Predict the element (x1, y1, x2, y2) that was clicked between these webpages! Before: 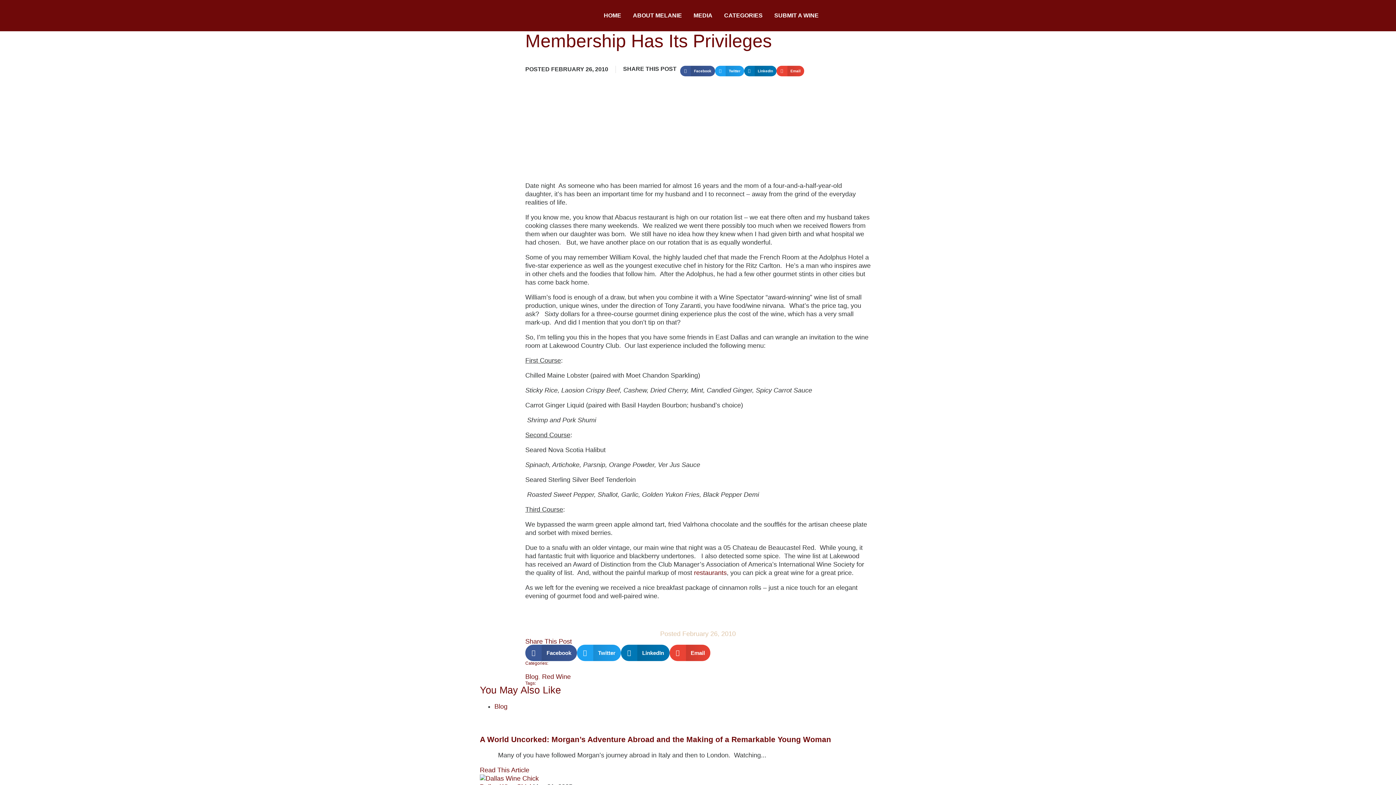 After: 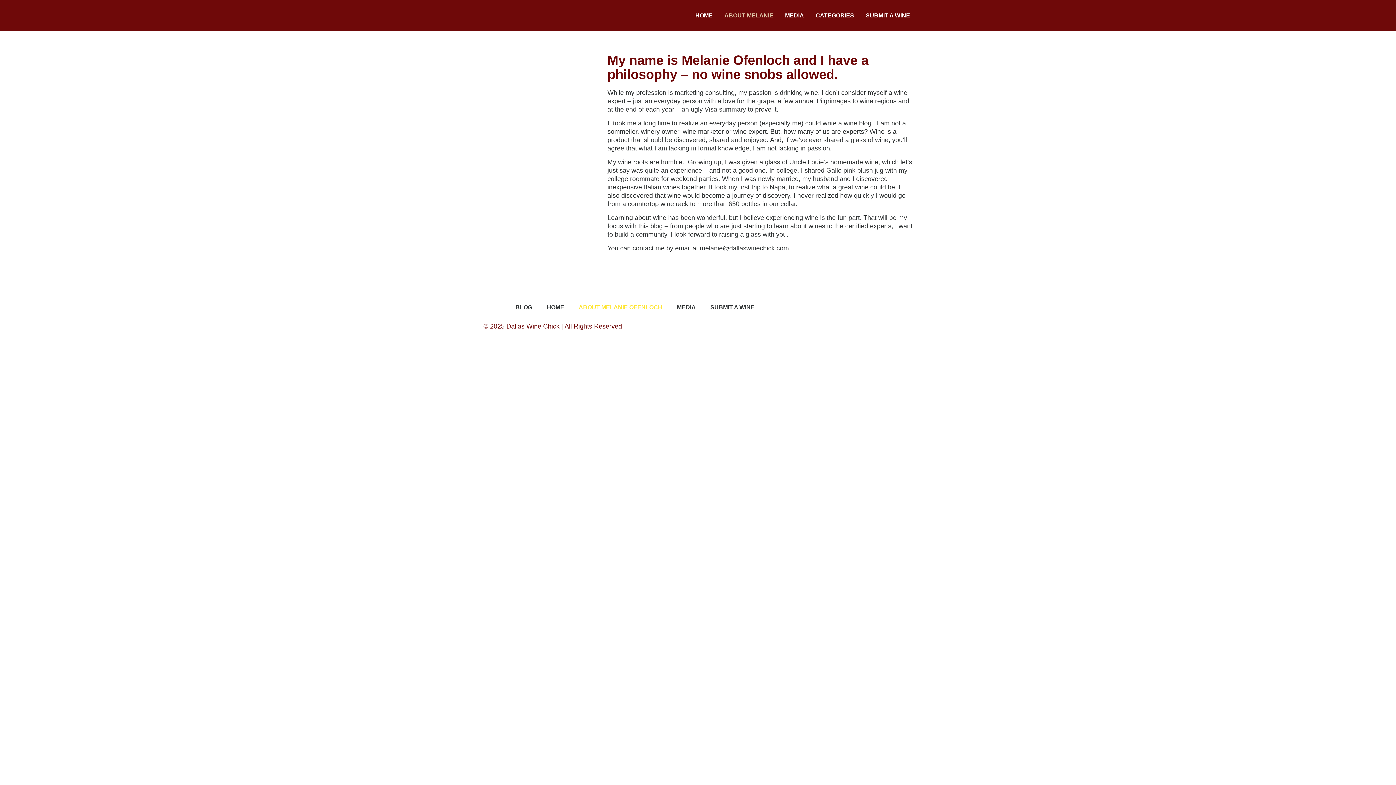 Action: label: ABOUT MELANIE bbox: (627, 7, 687, 24)